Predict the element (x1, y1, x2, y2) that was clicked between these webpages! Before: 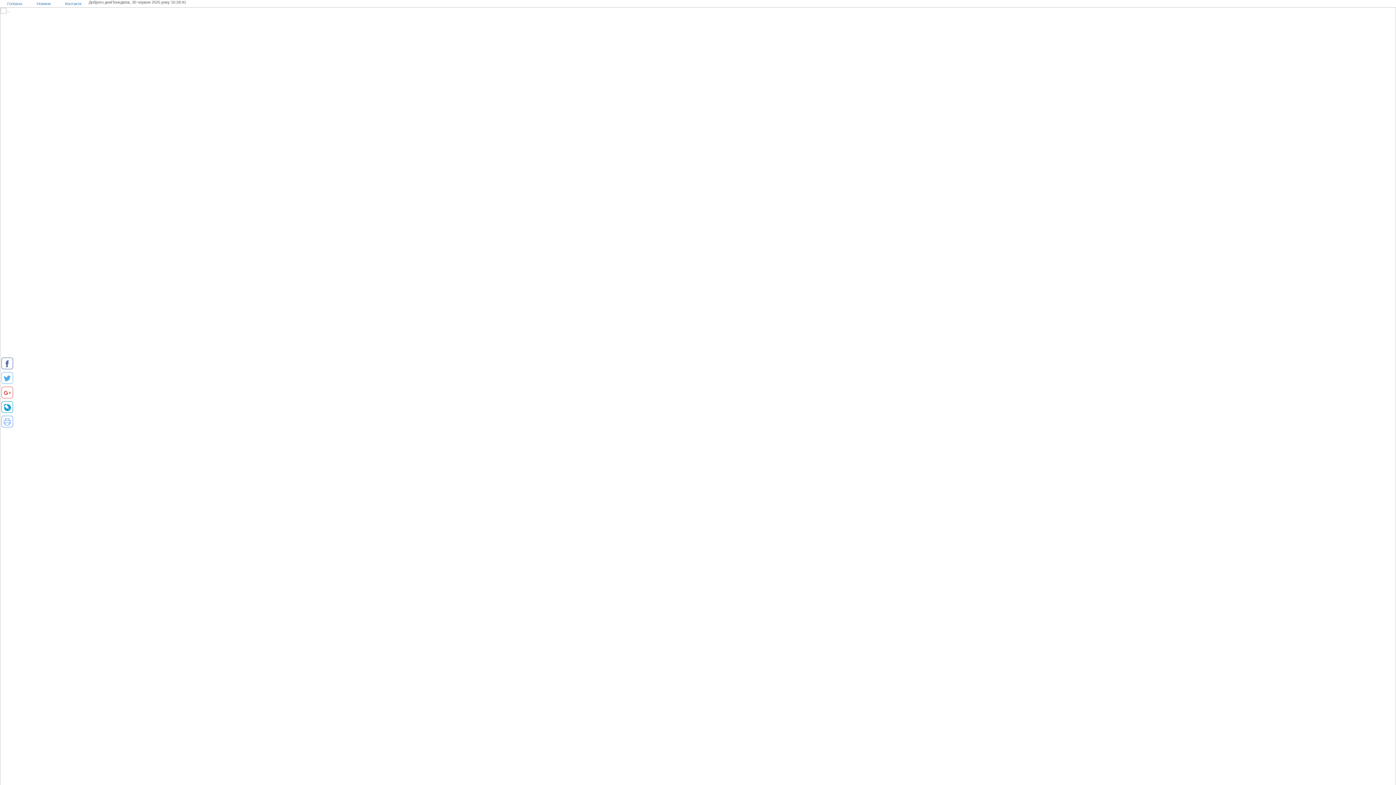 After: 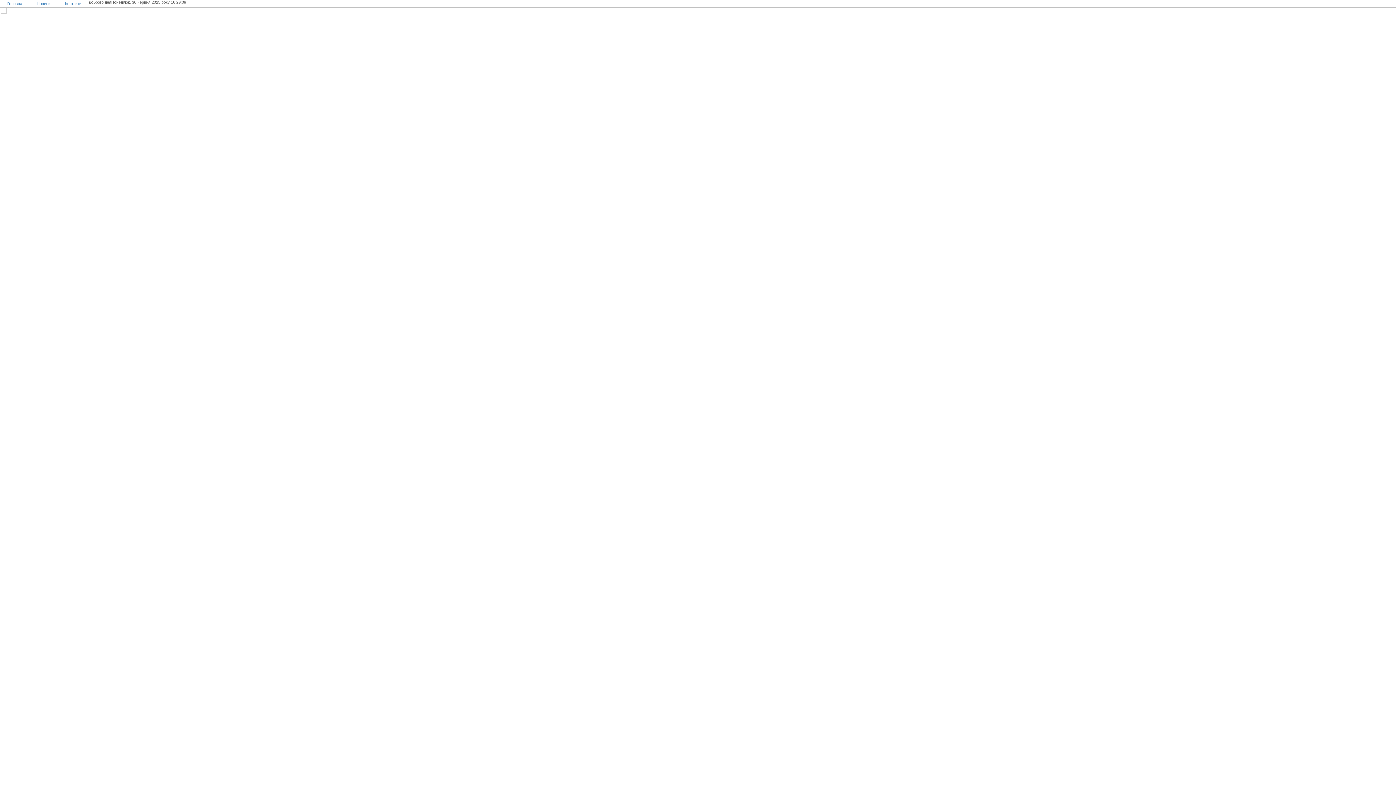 Action: bbox: (57, 0, 88, 7) label: Контакти